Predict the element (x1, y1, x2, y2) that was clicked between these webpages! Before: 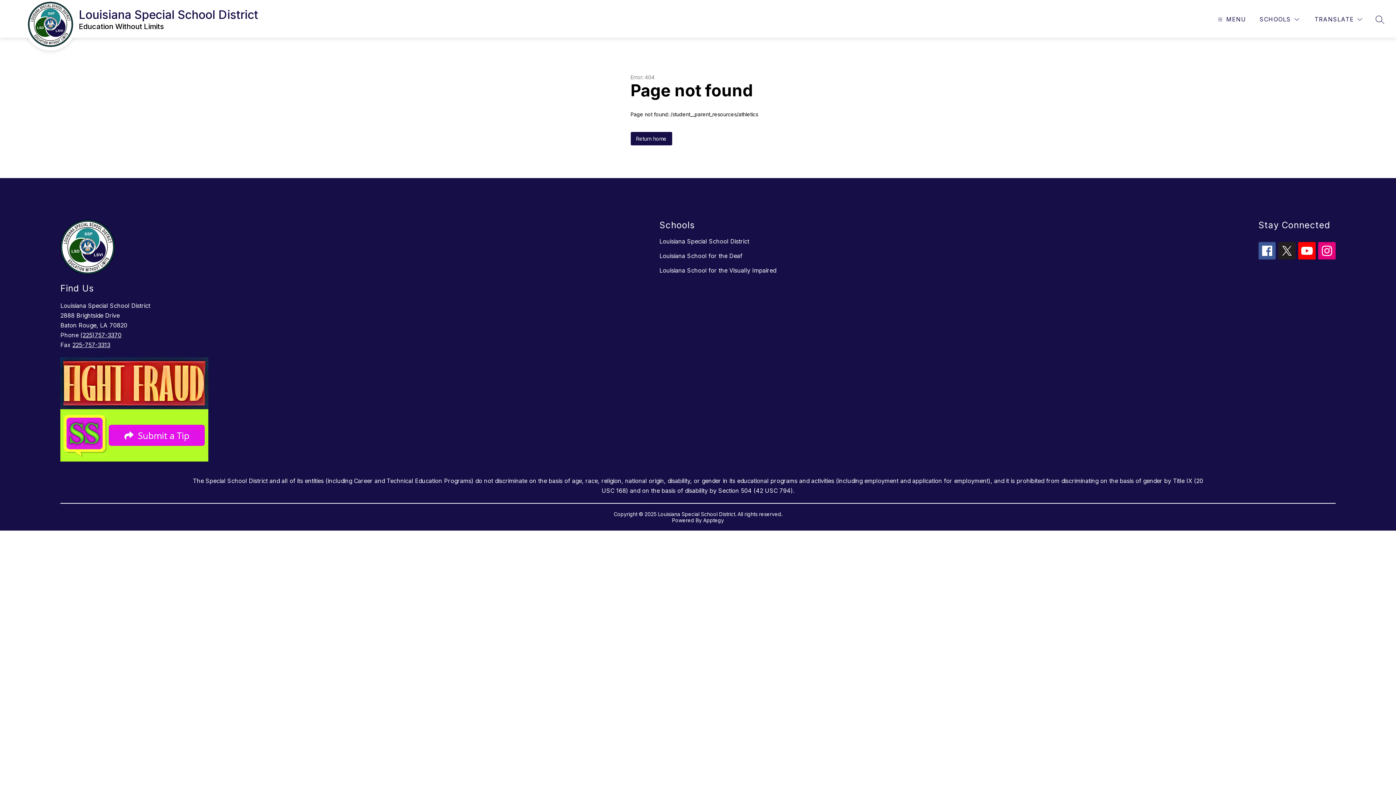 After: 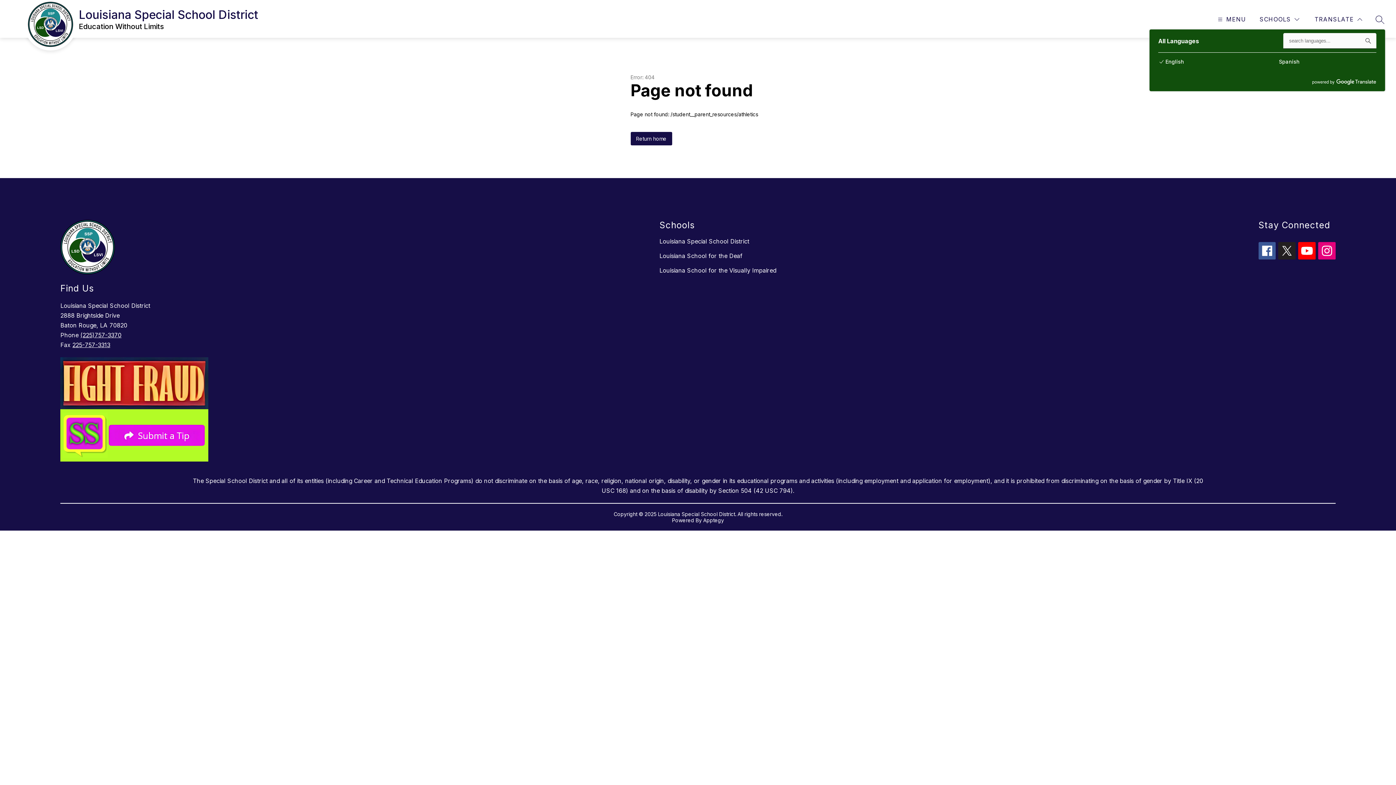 Action: label: Translate Site bbox: (1313, 14, 1364, 24)